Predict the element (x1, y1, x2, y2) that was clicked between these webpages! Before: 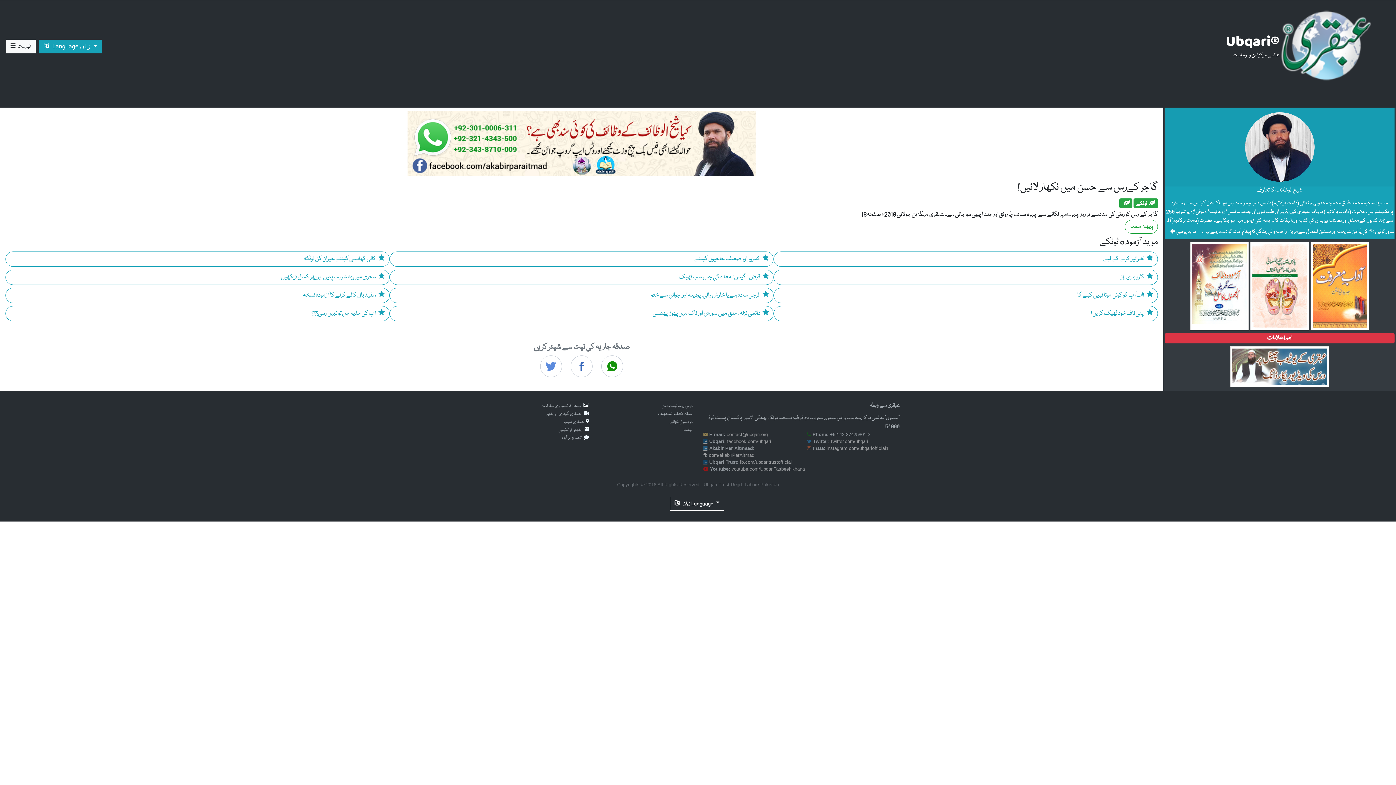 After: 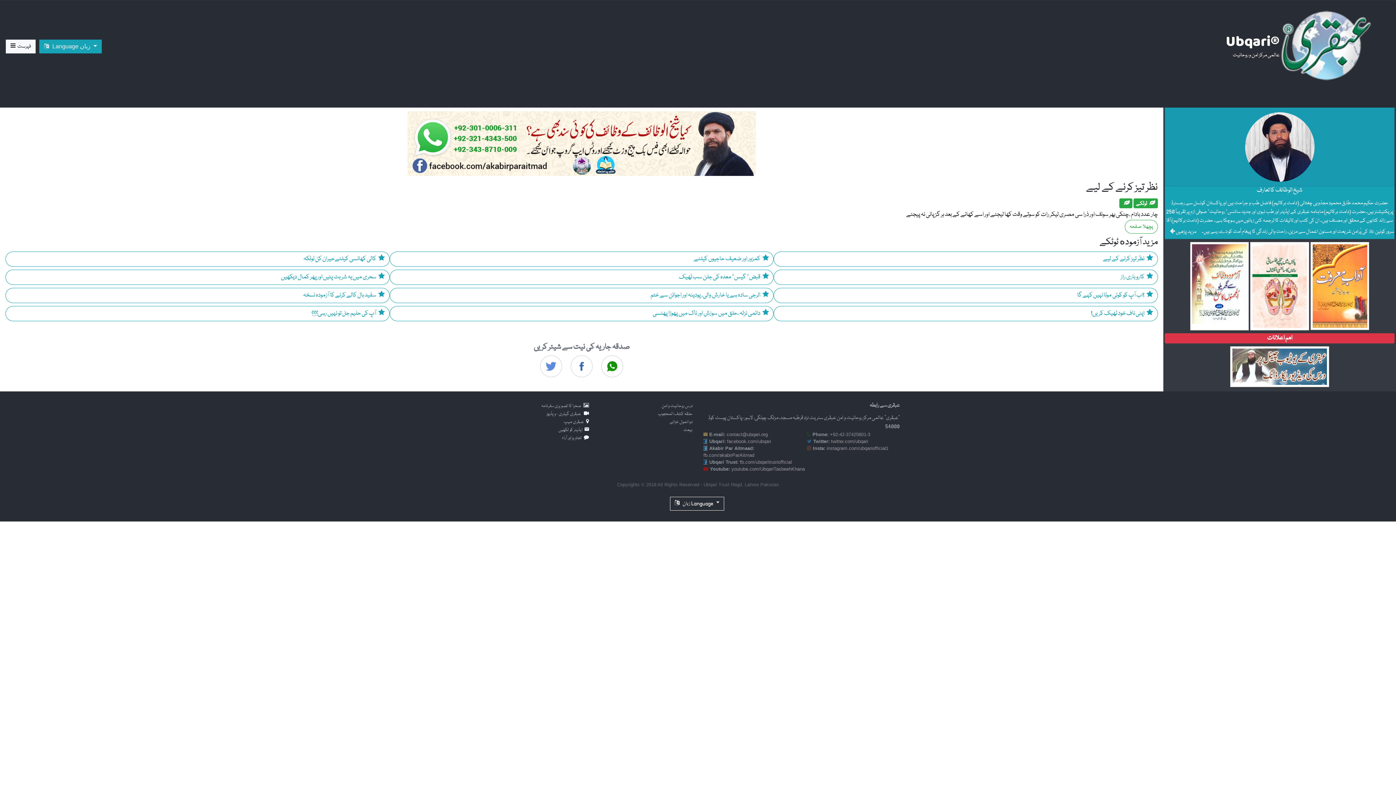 Action: bbox: (773, 251, 1158, 266) label: نظر تیز کرنے کے لیے